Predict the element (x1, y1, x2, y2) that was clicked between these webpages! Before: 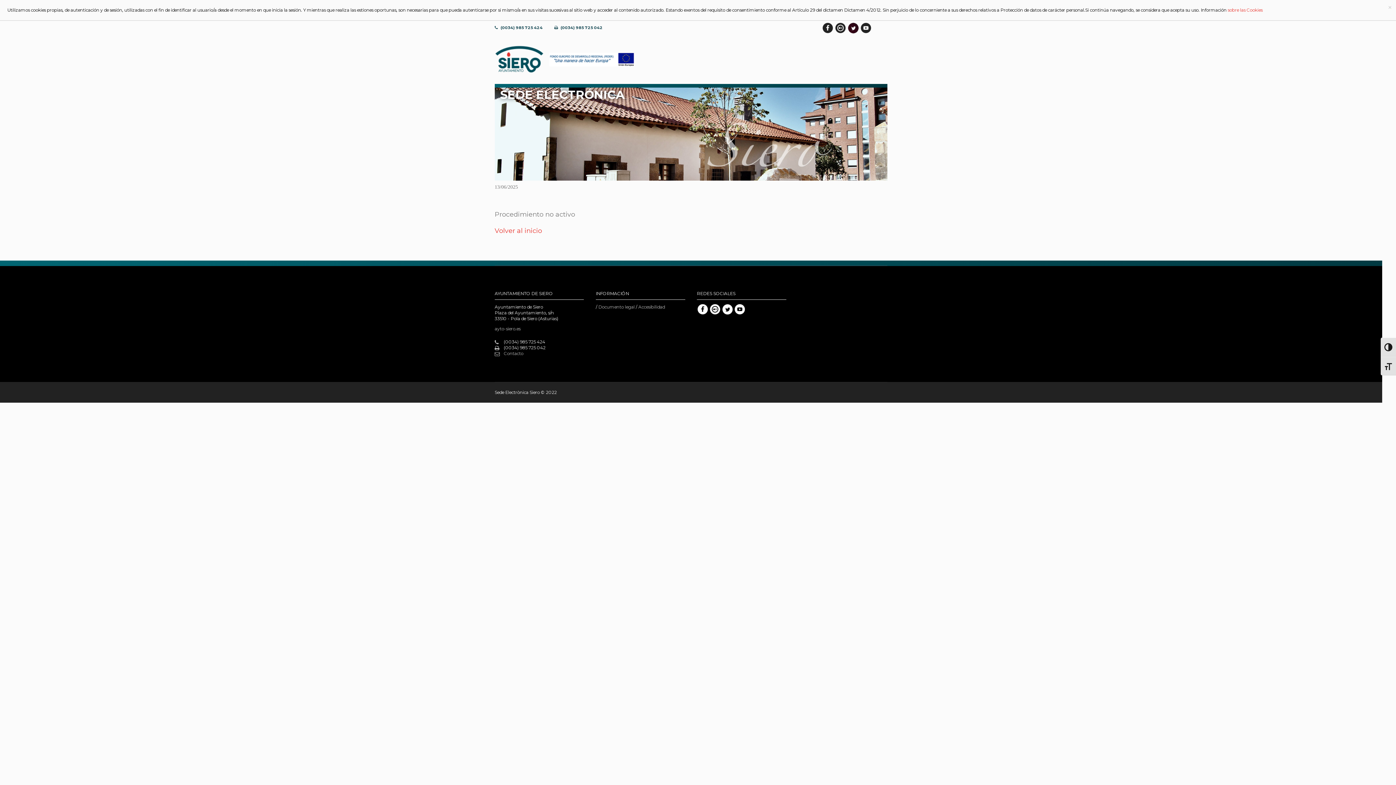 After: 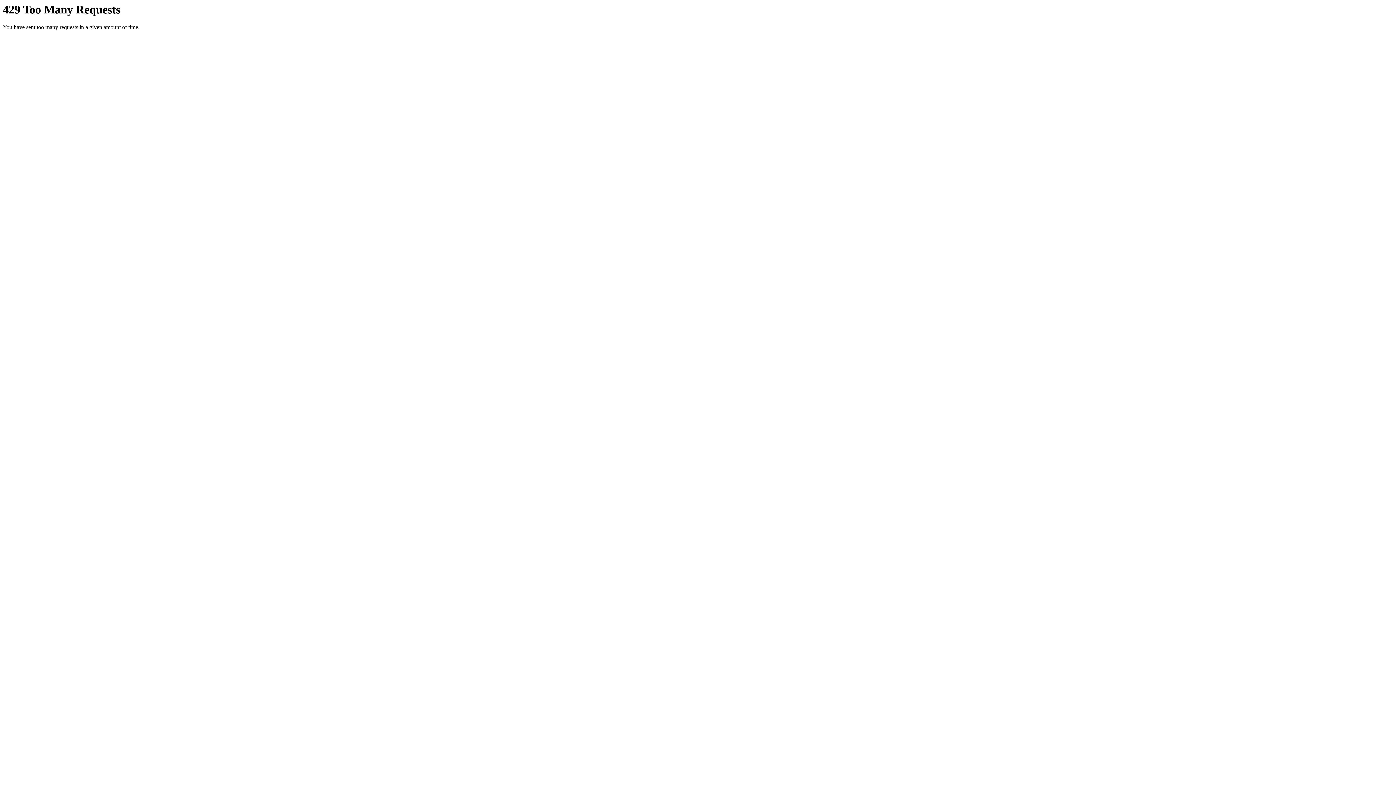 Action: bbox: (709, 304, 720, 314)